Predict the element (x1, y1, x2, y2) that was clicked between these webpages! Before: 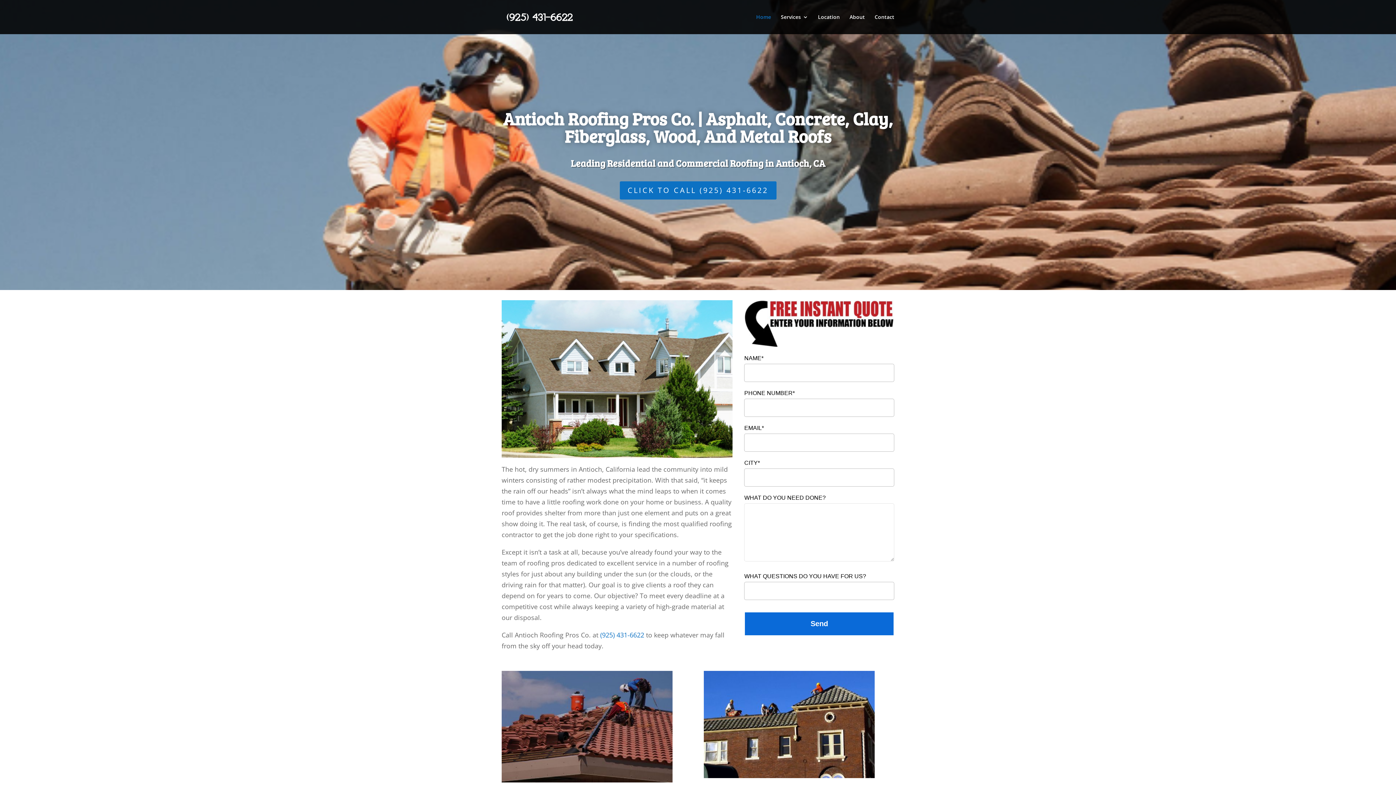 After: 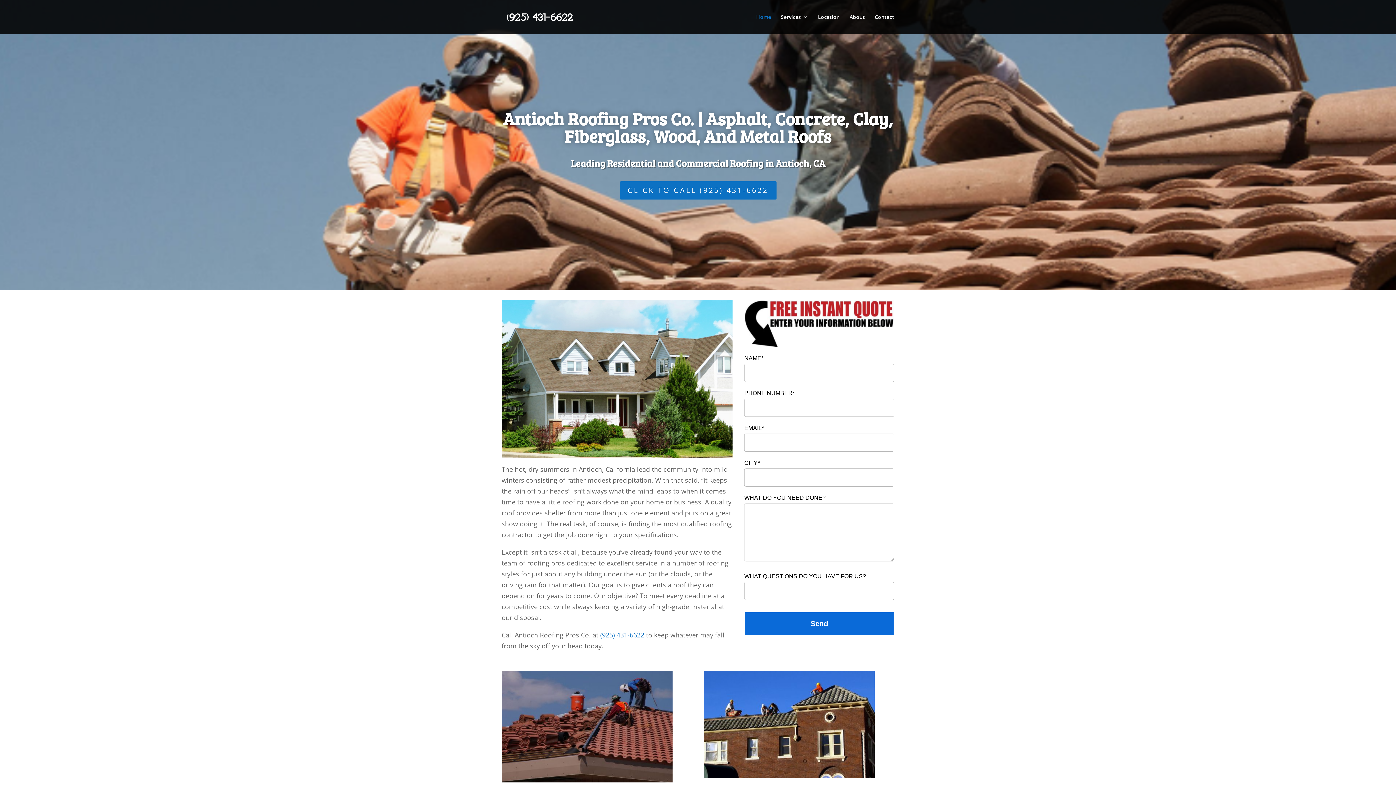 Action: label: Home bbox: (756, 14, 771, 34)